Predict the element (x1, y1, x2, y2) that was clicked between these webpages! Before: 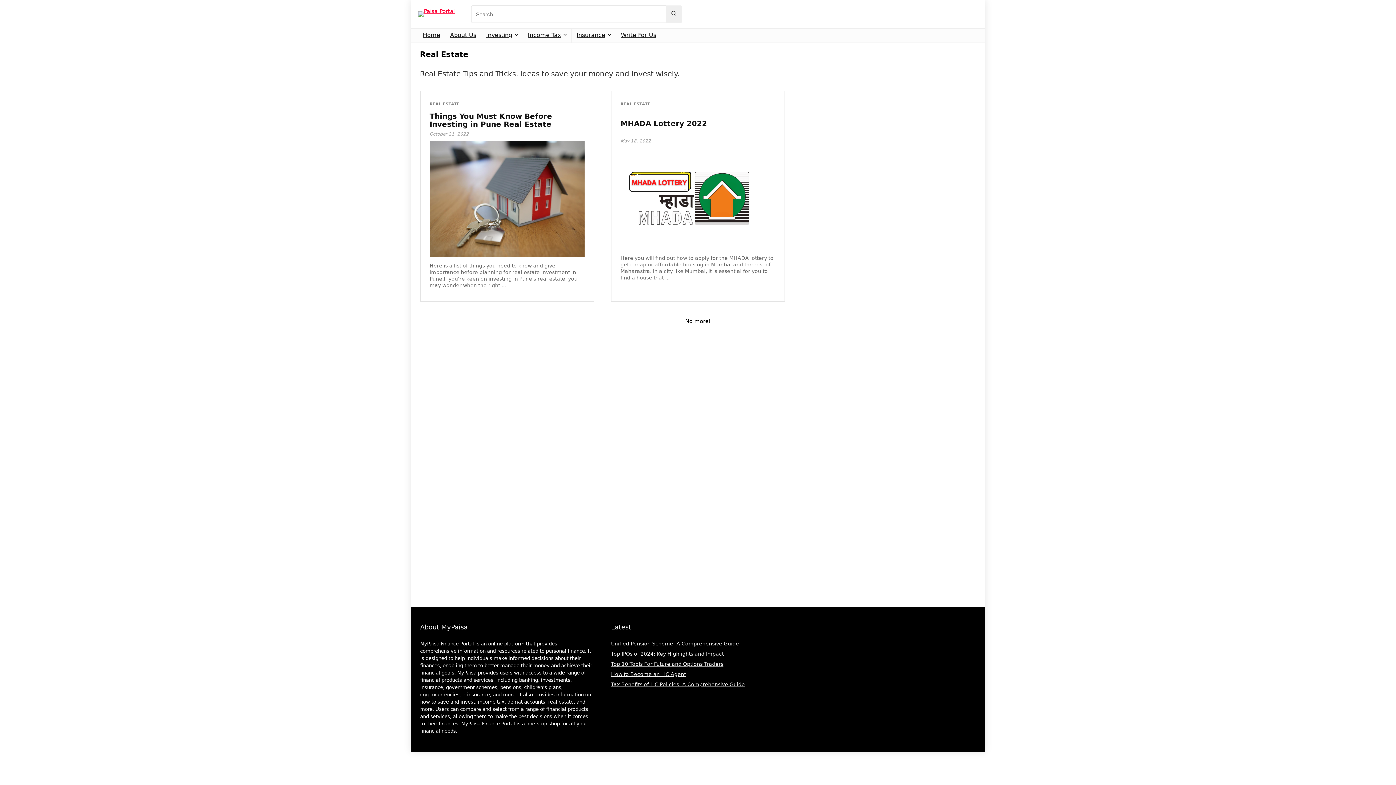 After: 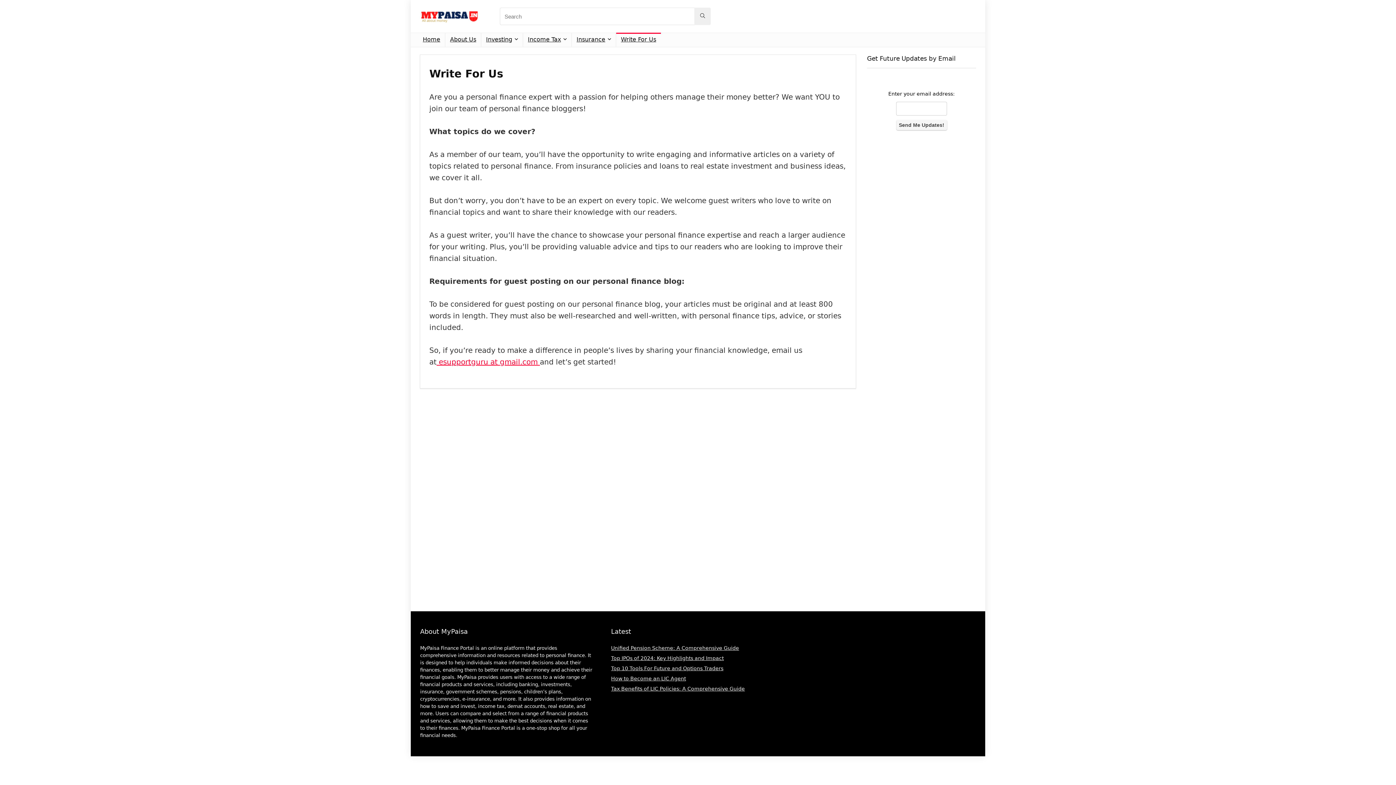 Action: bbox: (616, 28, 661, 42) label: Write For Us